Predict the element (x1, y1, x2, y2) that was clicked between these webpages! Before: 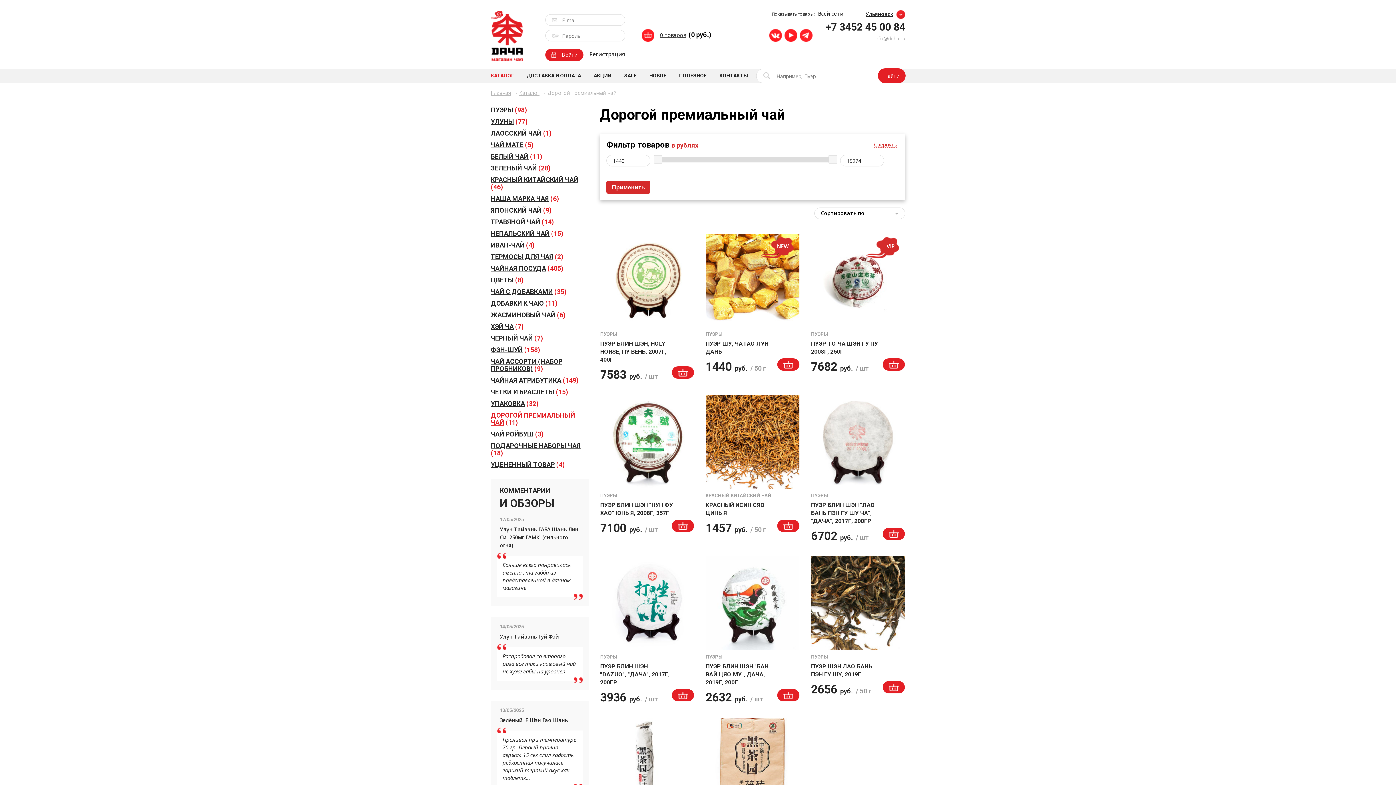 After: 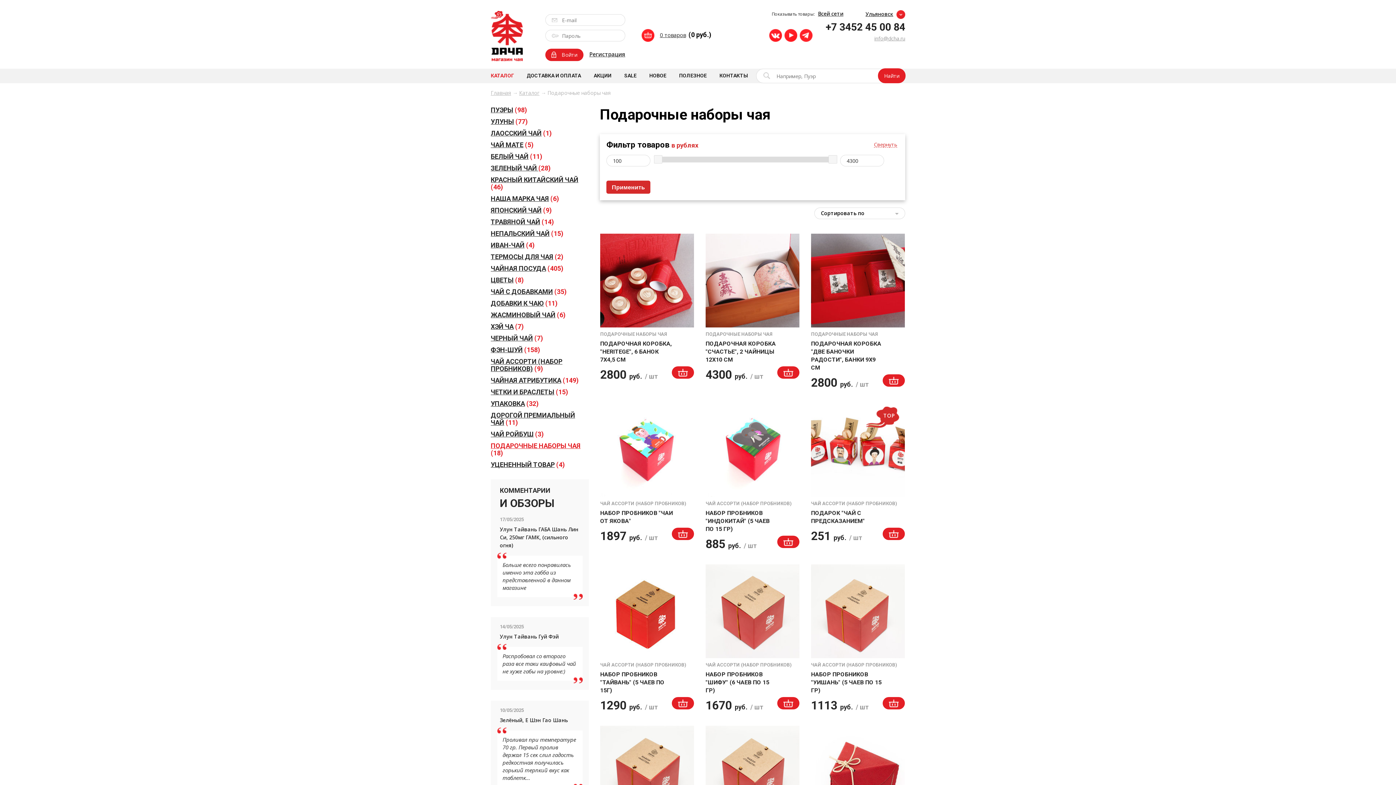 Action: label: ПОДАРОЧНЫЕ НАБОРЫ ЧАЯ (18) bbox: (490, 442, 580, 457)